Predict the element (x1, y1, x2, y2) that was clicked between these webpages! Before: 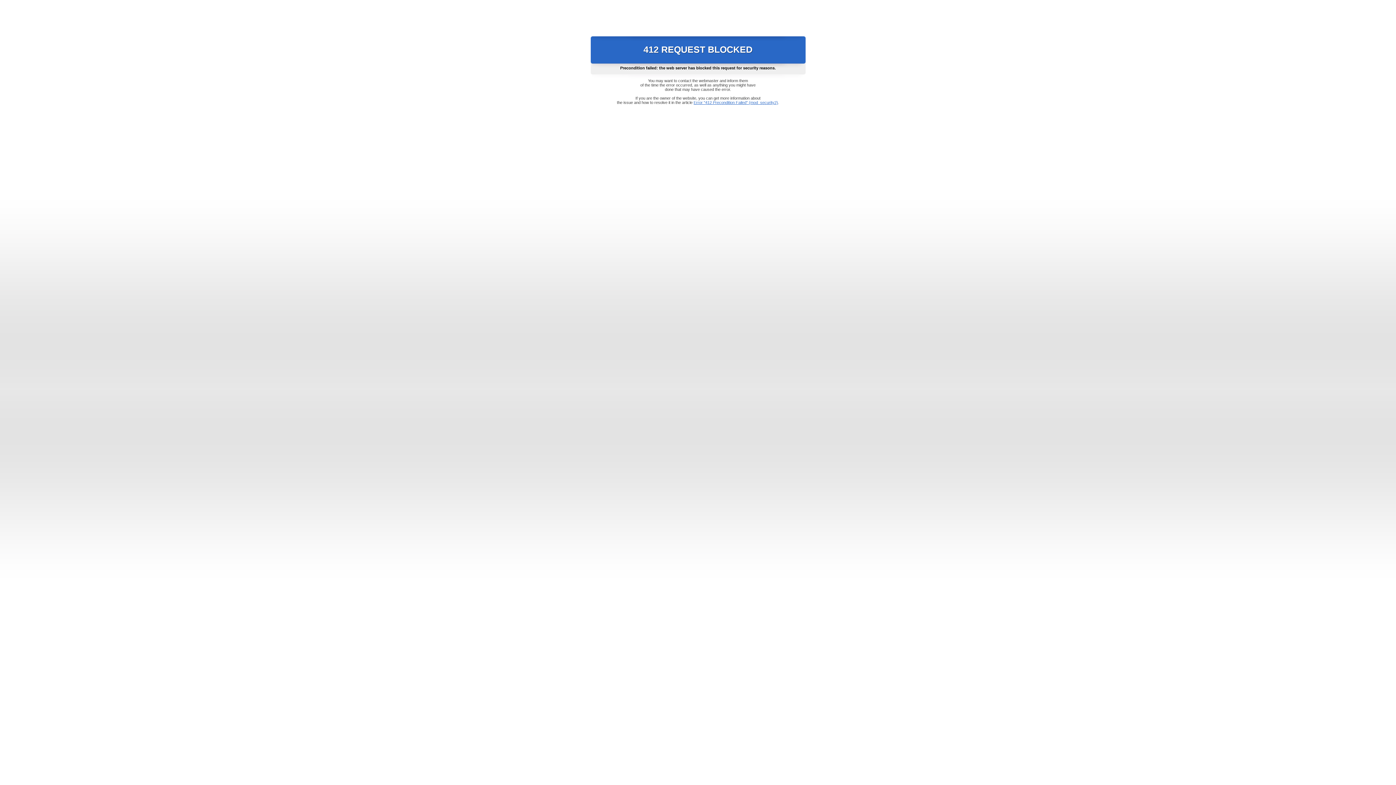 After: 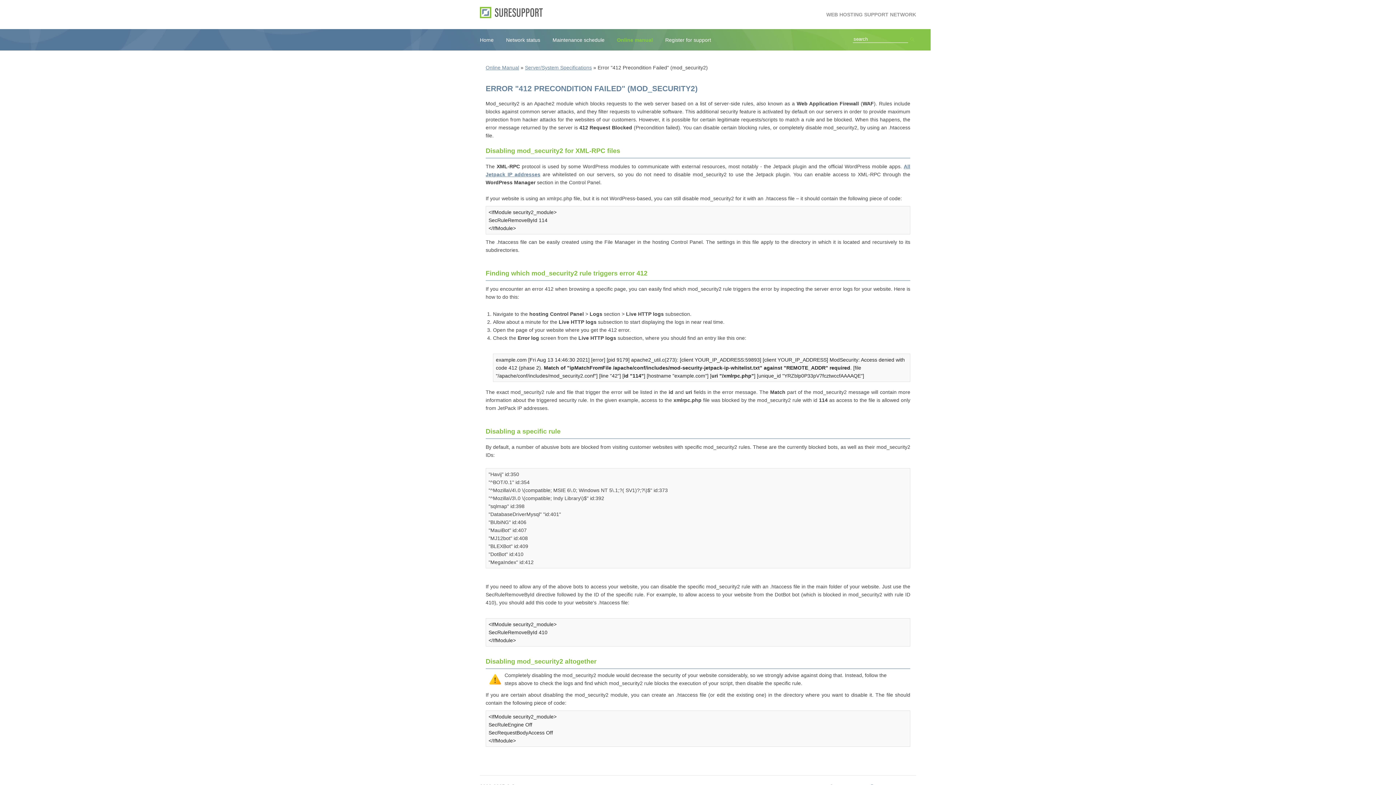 Action: bbox: (693, 100, 778, 104) label: Error "412 Precondition Failed" (mod_security2)